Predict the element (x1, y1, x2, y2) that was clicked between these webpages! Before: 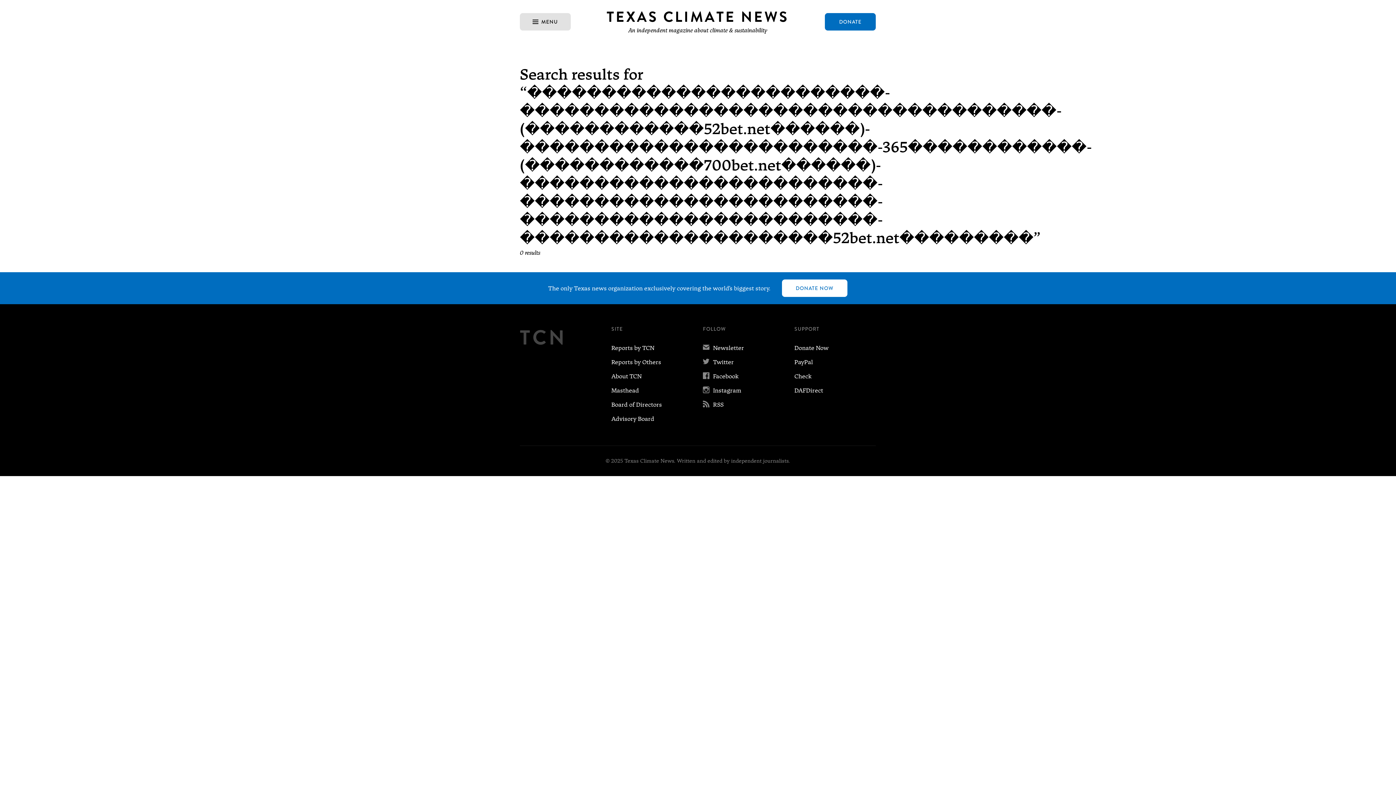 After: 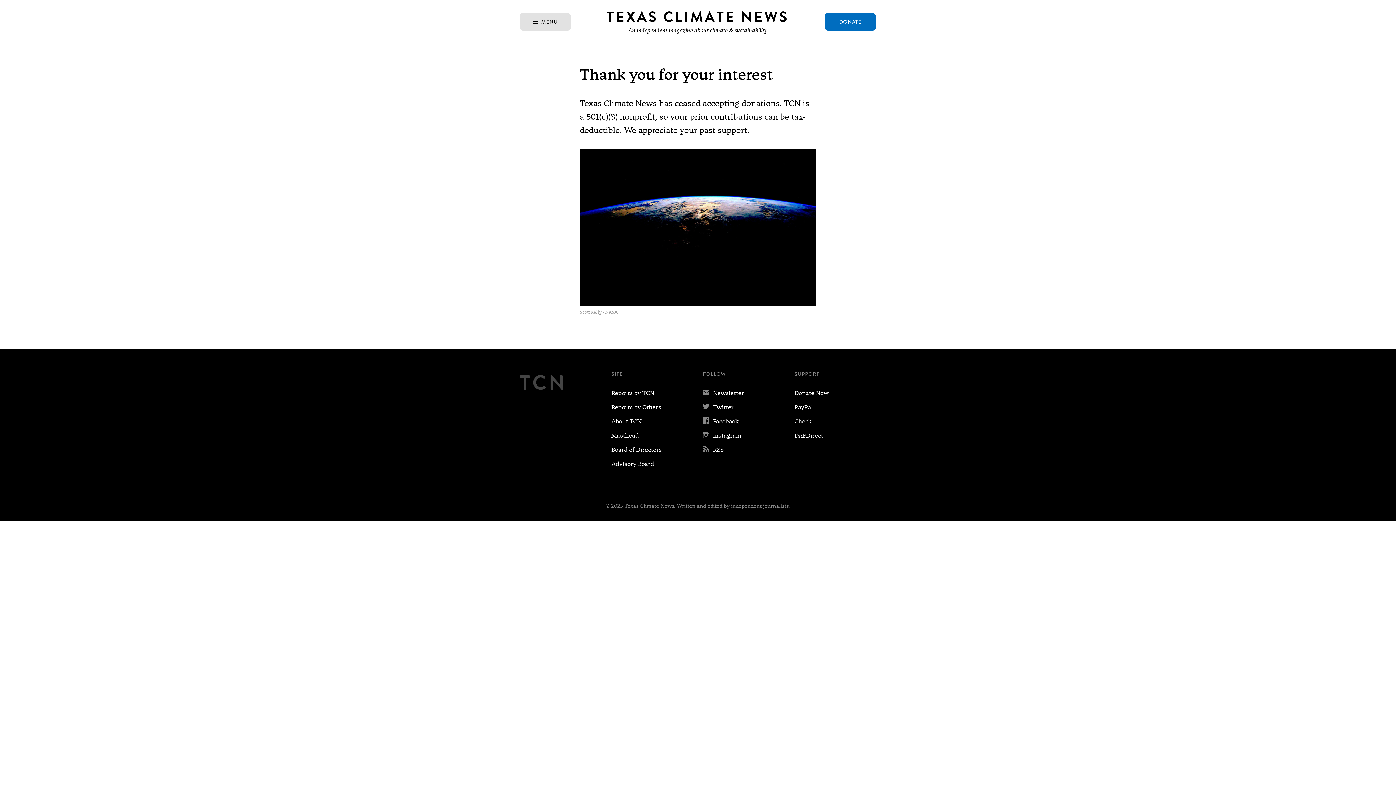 Action: bbox: (825, 13, 875, 30) label: DONATE